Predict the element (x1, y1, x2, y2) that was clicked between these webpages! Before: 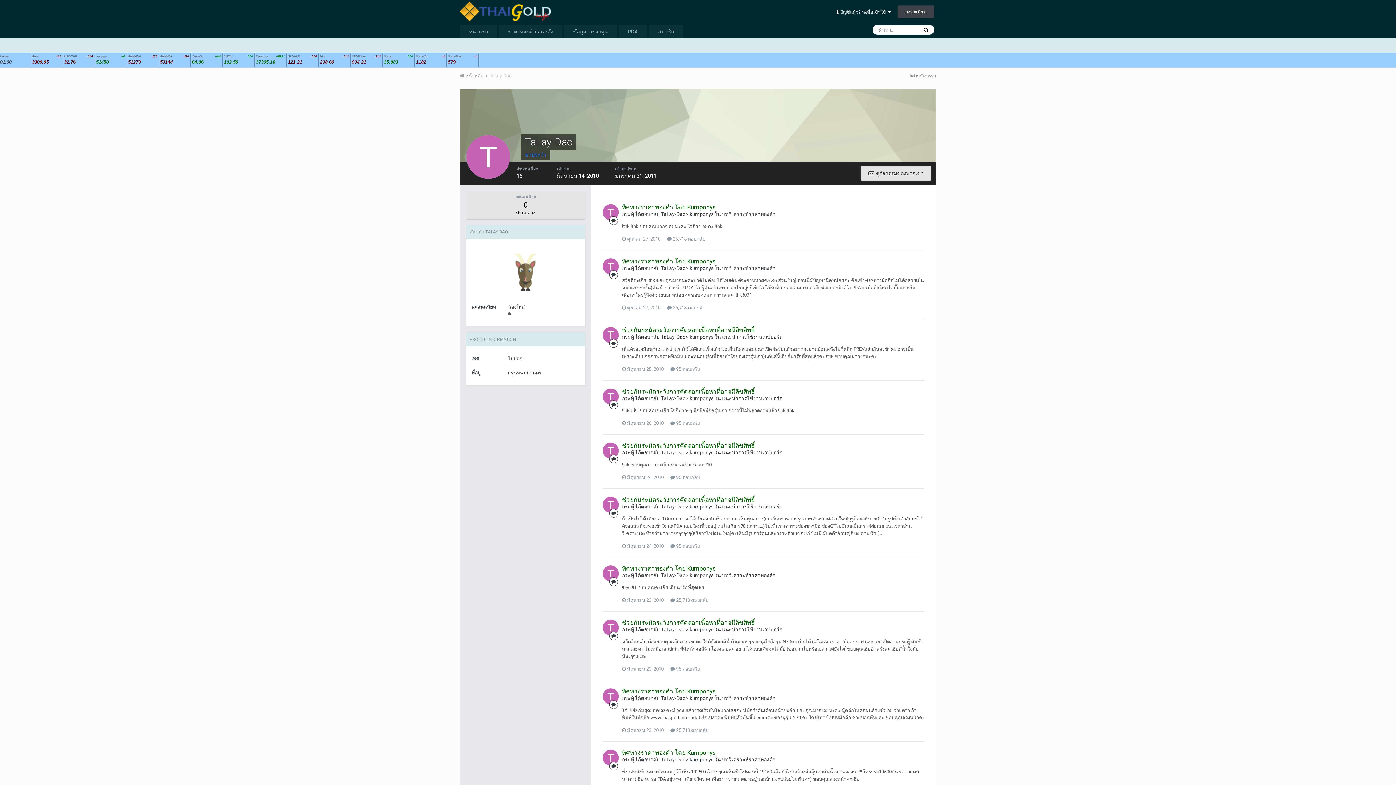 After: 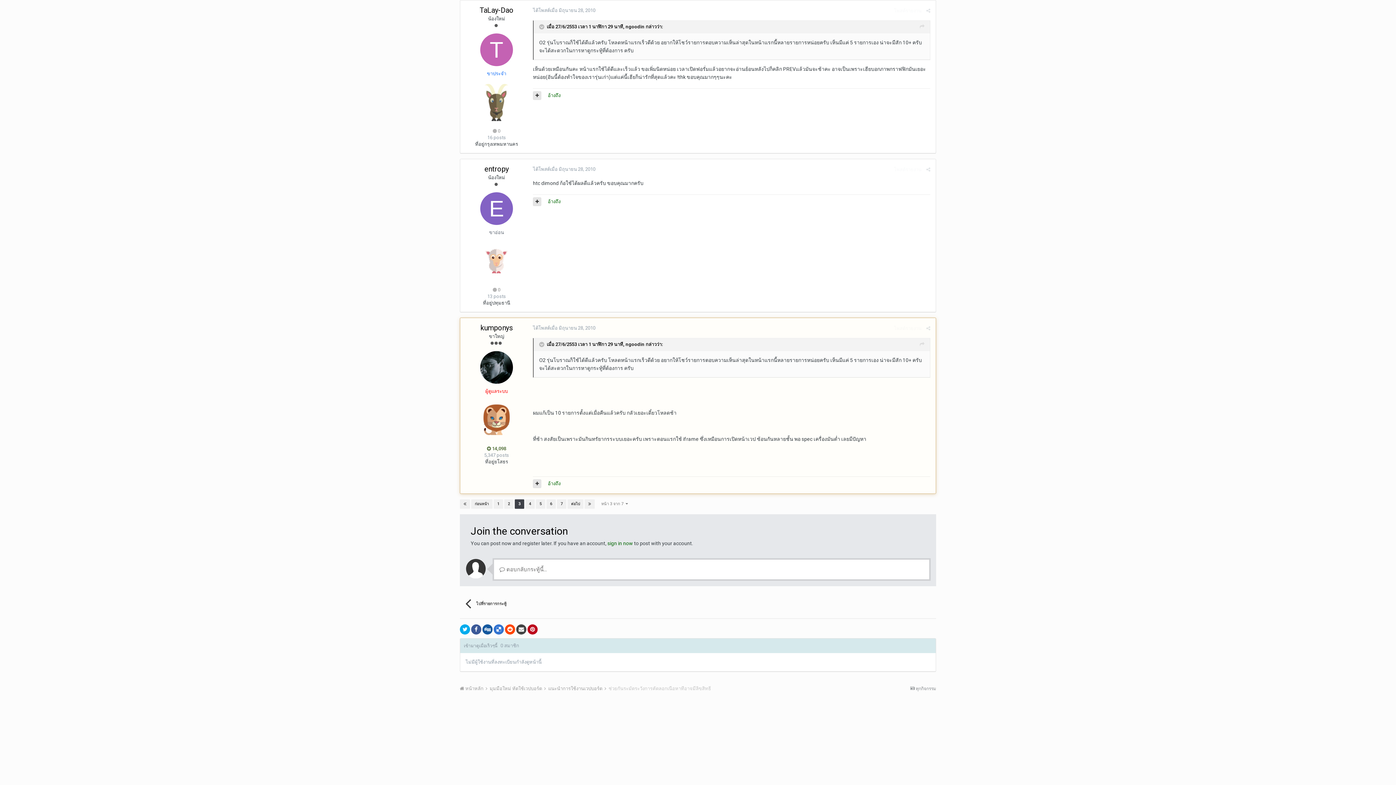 Action: bbox: (622, 326, 754, 333) label: ช่วยกันระมัดระวังการคัดลอกเนื้อหาที่อาจมีลิขสิทธิ์